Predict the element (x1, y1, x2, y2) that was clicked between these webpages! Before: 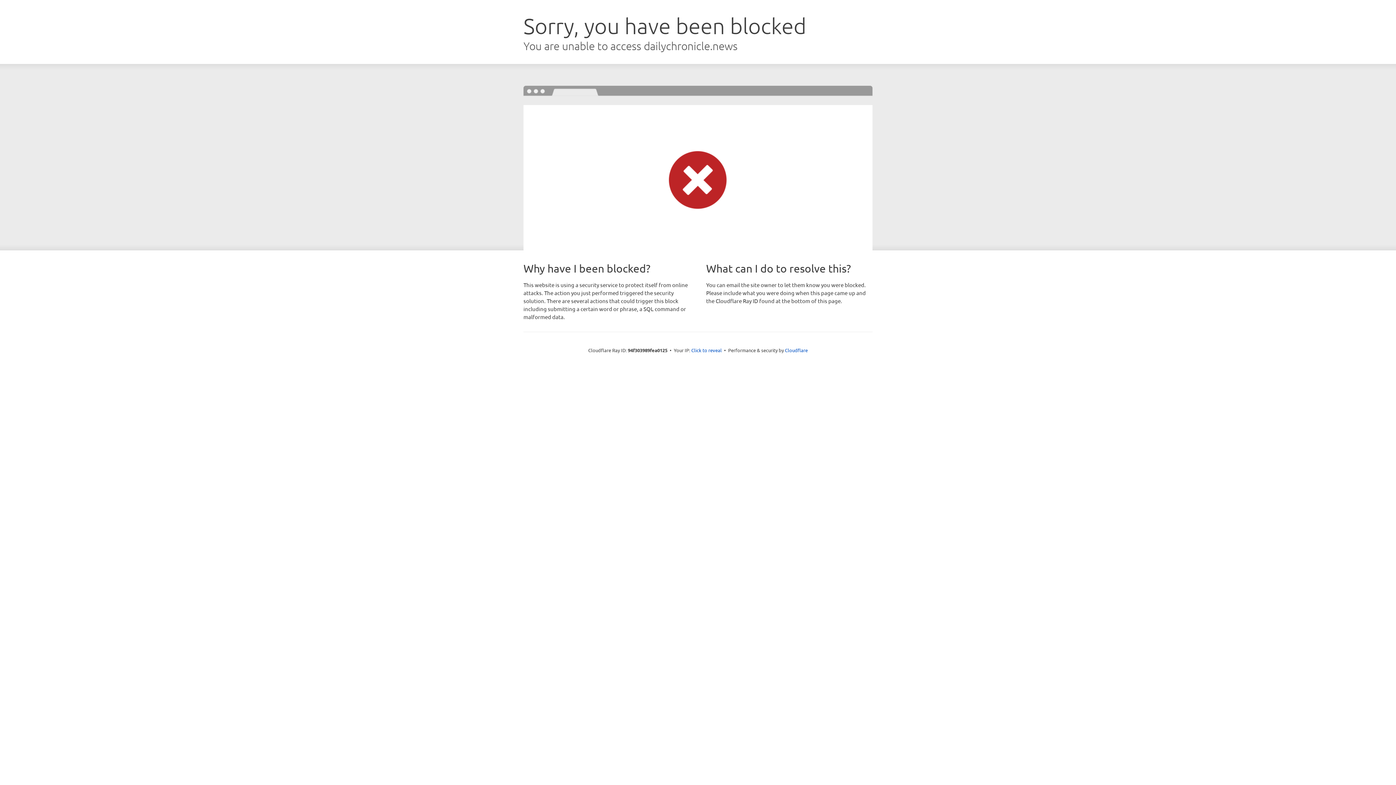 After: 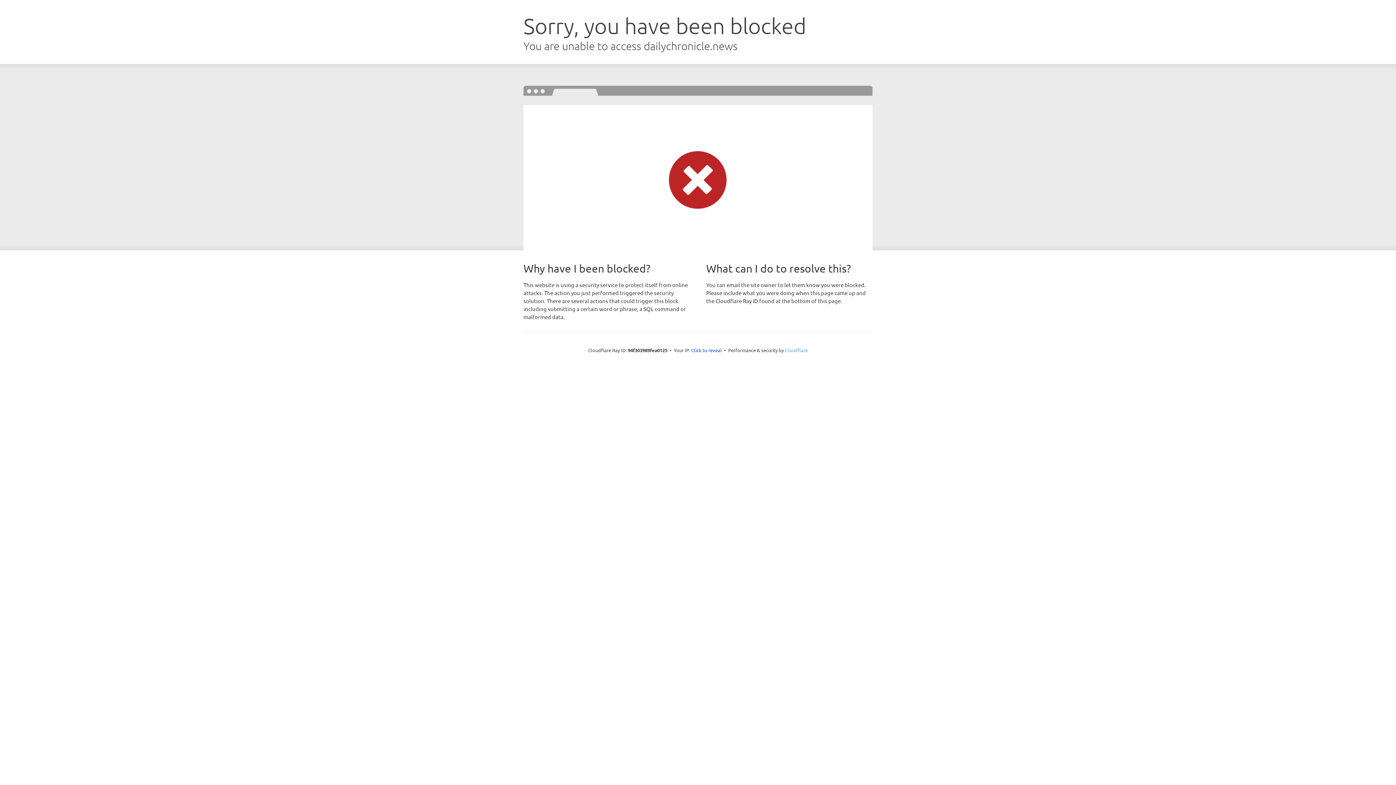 Action: bbox: (785, 347, 808, 353) label: Cloudflare